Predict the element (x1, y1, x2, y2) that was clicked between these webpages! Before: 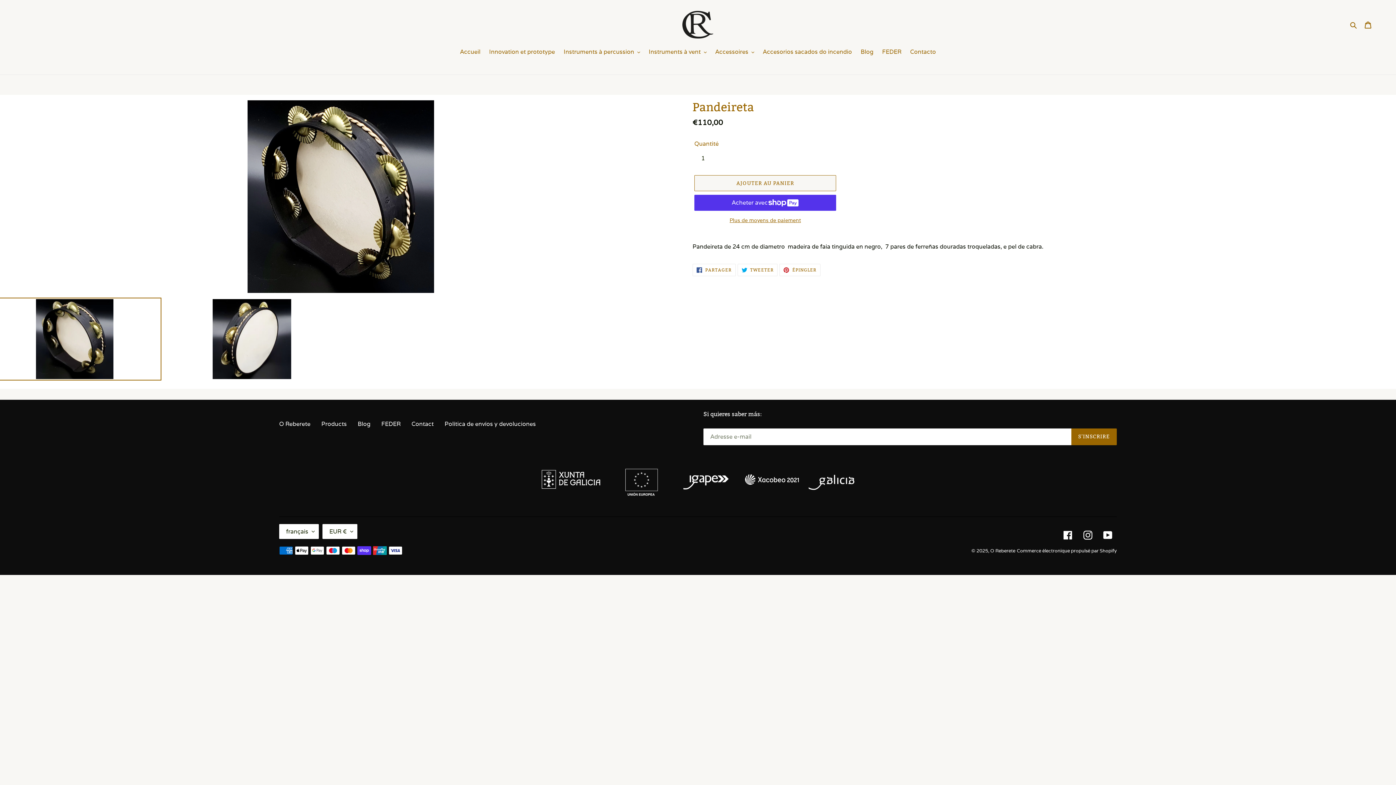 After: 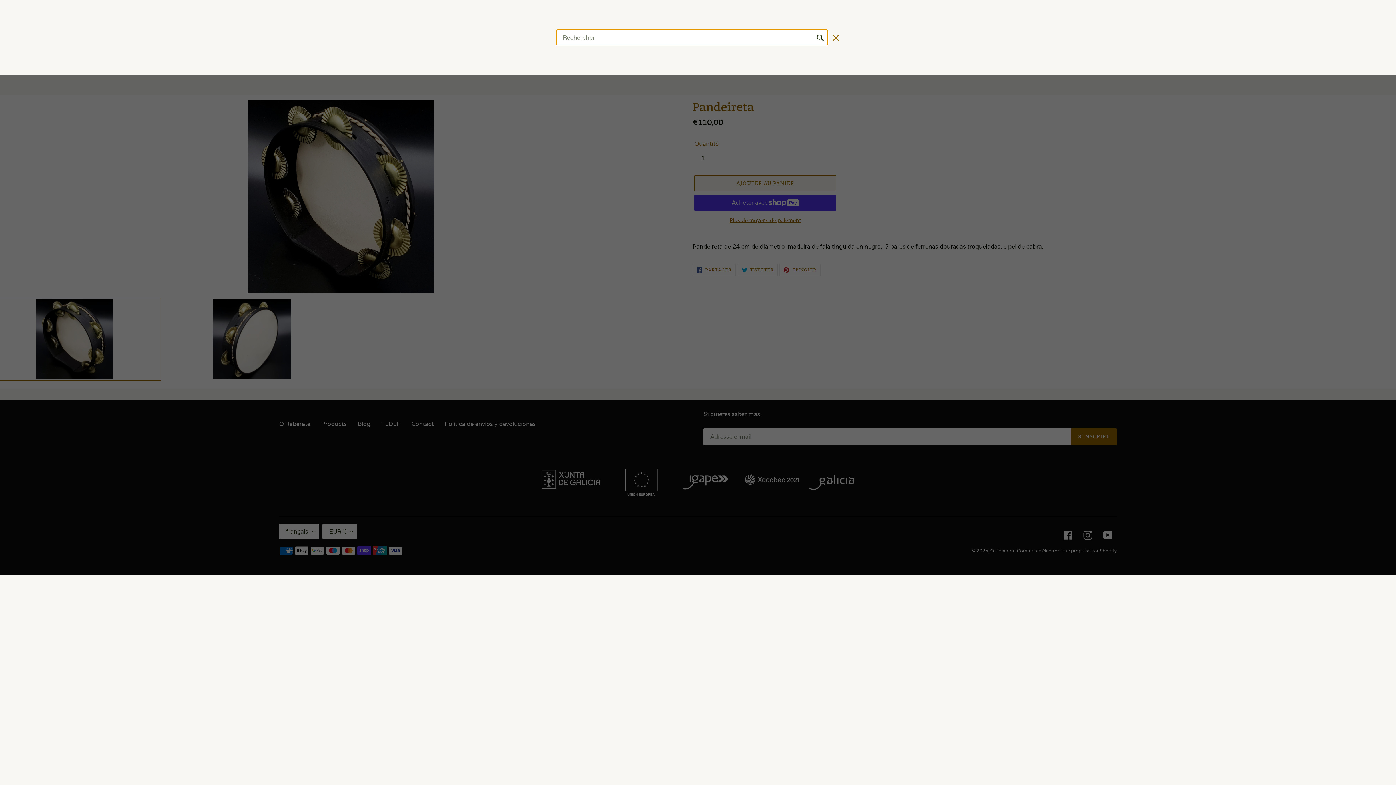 Action: label: Rechercher bbox: (1348, 20, 1360, 29)